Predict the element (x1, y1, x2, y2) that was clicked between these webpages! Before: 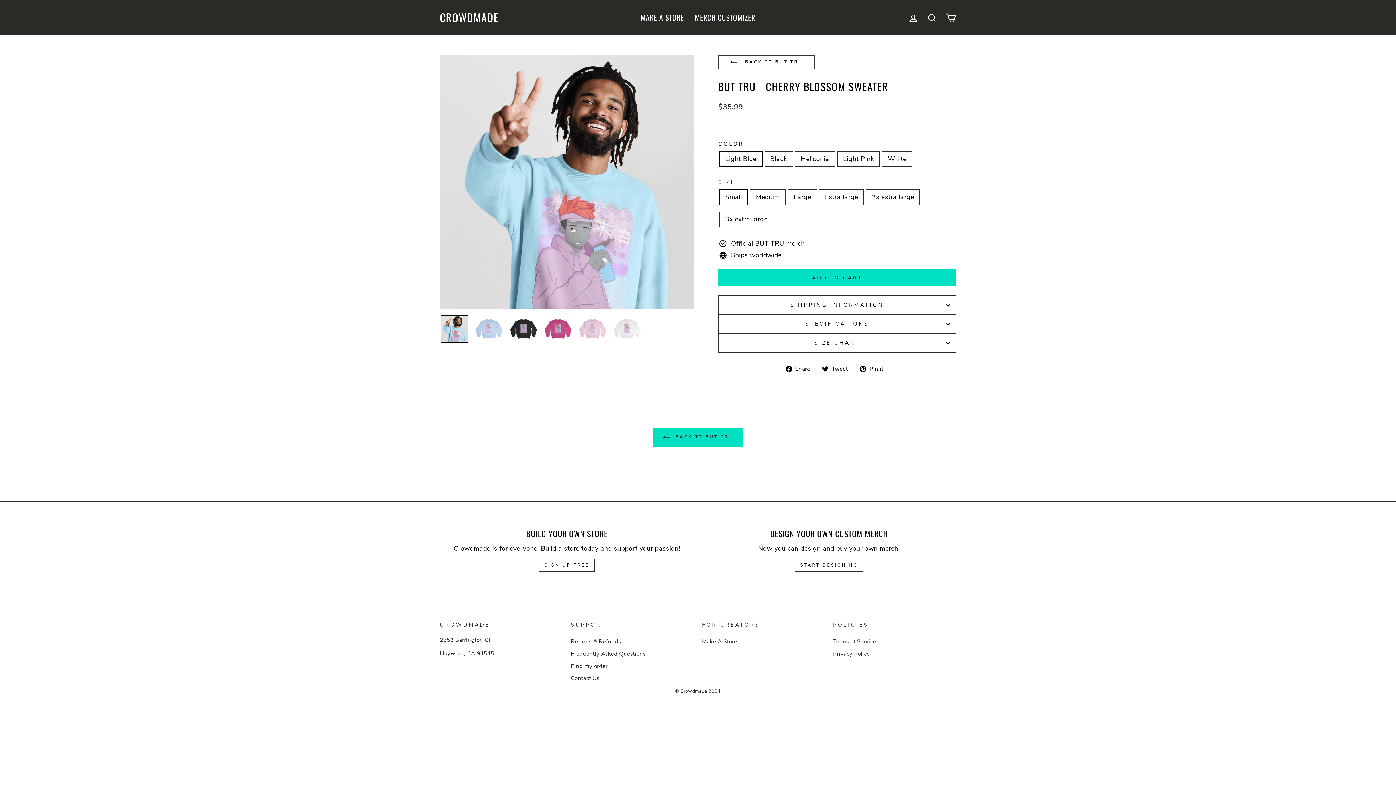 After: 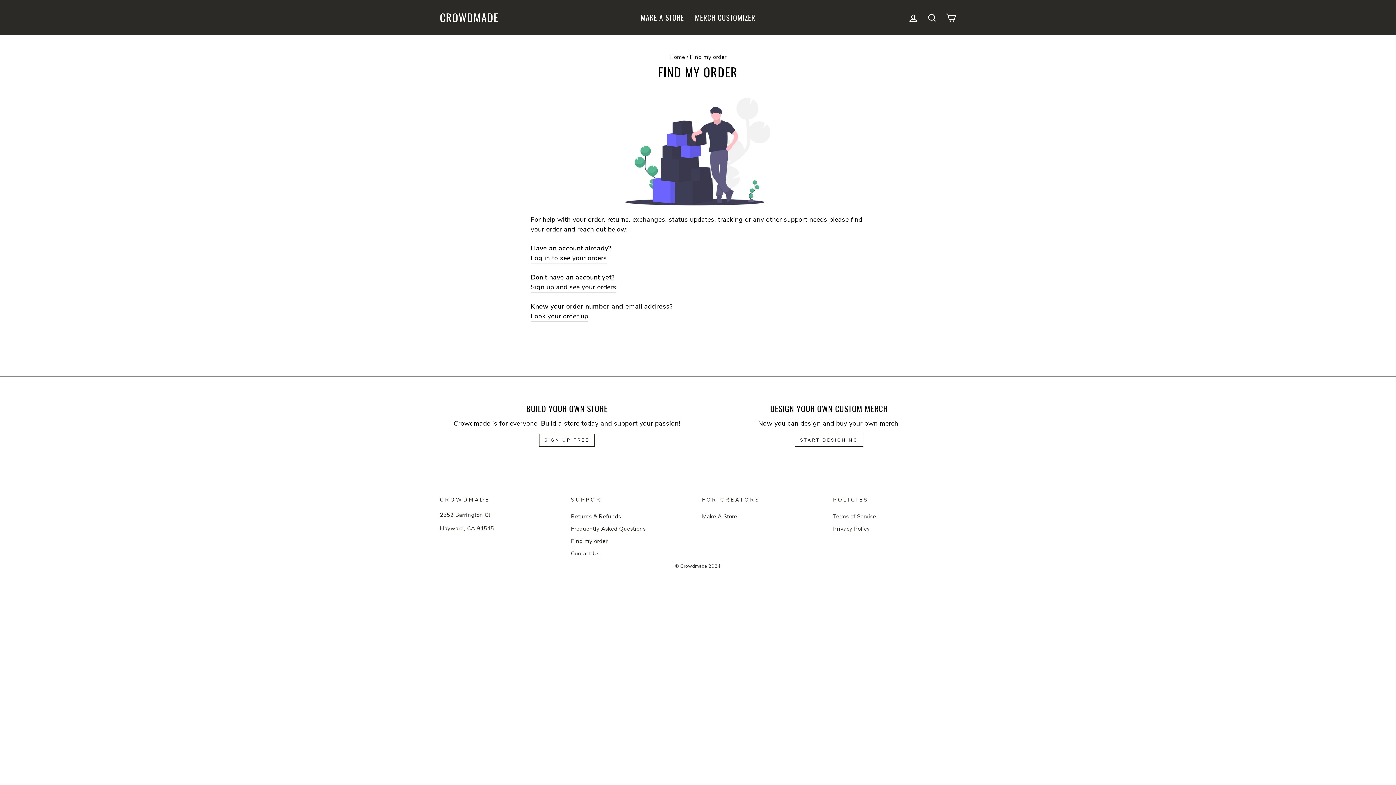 Action: label: Find my order bbox: (571, 660, 607, 671)